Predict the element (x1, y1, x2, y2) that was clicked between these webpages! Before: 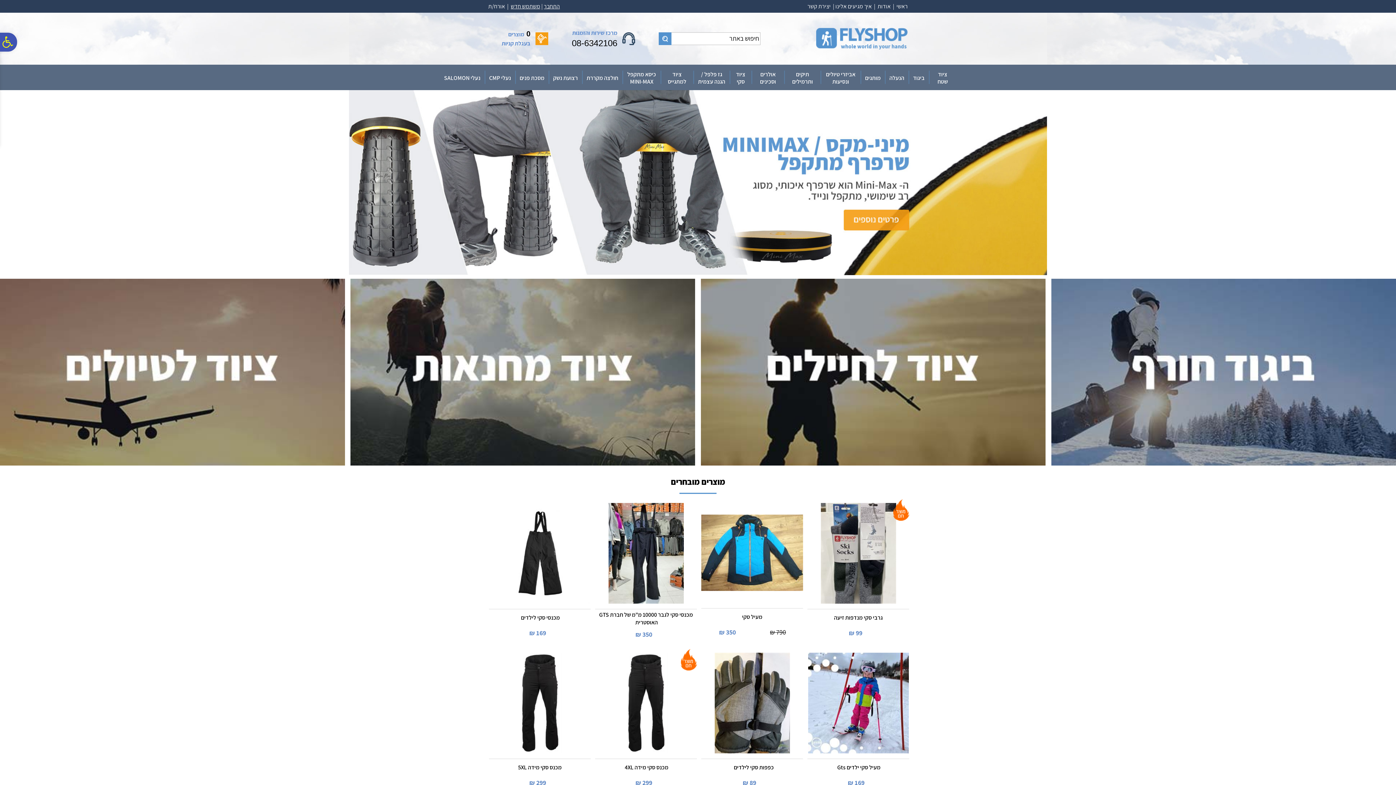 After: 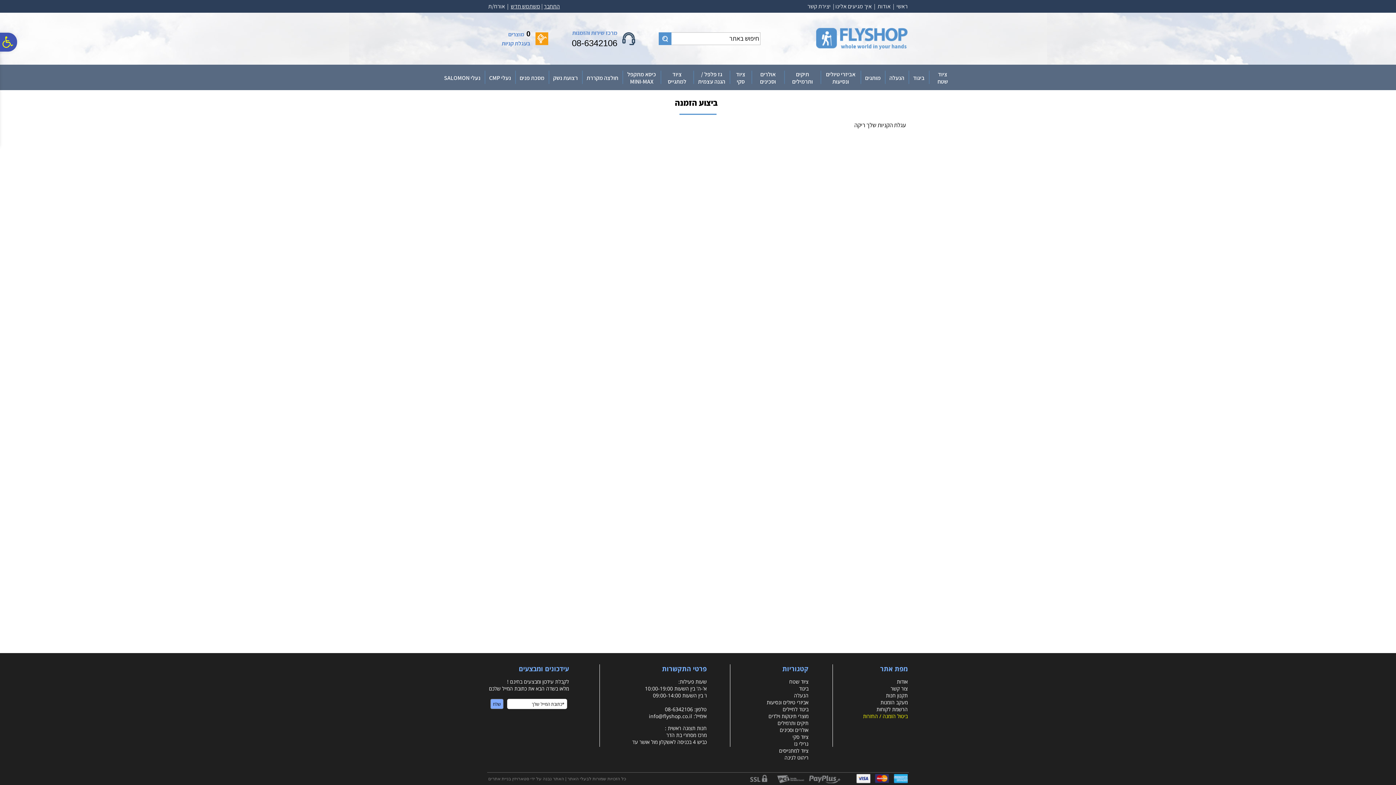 Action: bbox: (508, 32, 524, 37) label: מוצרים